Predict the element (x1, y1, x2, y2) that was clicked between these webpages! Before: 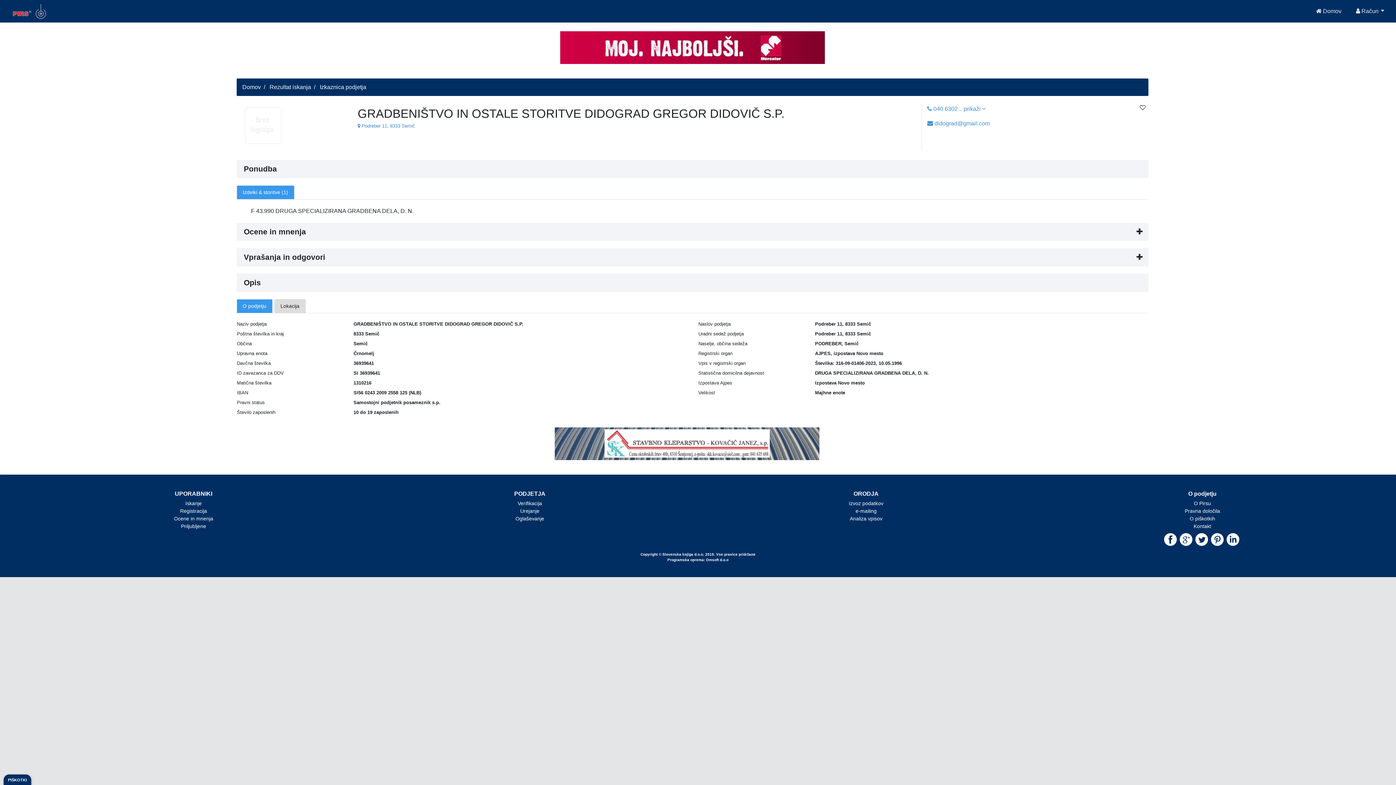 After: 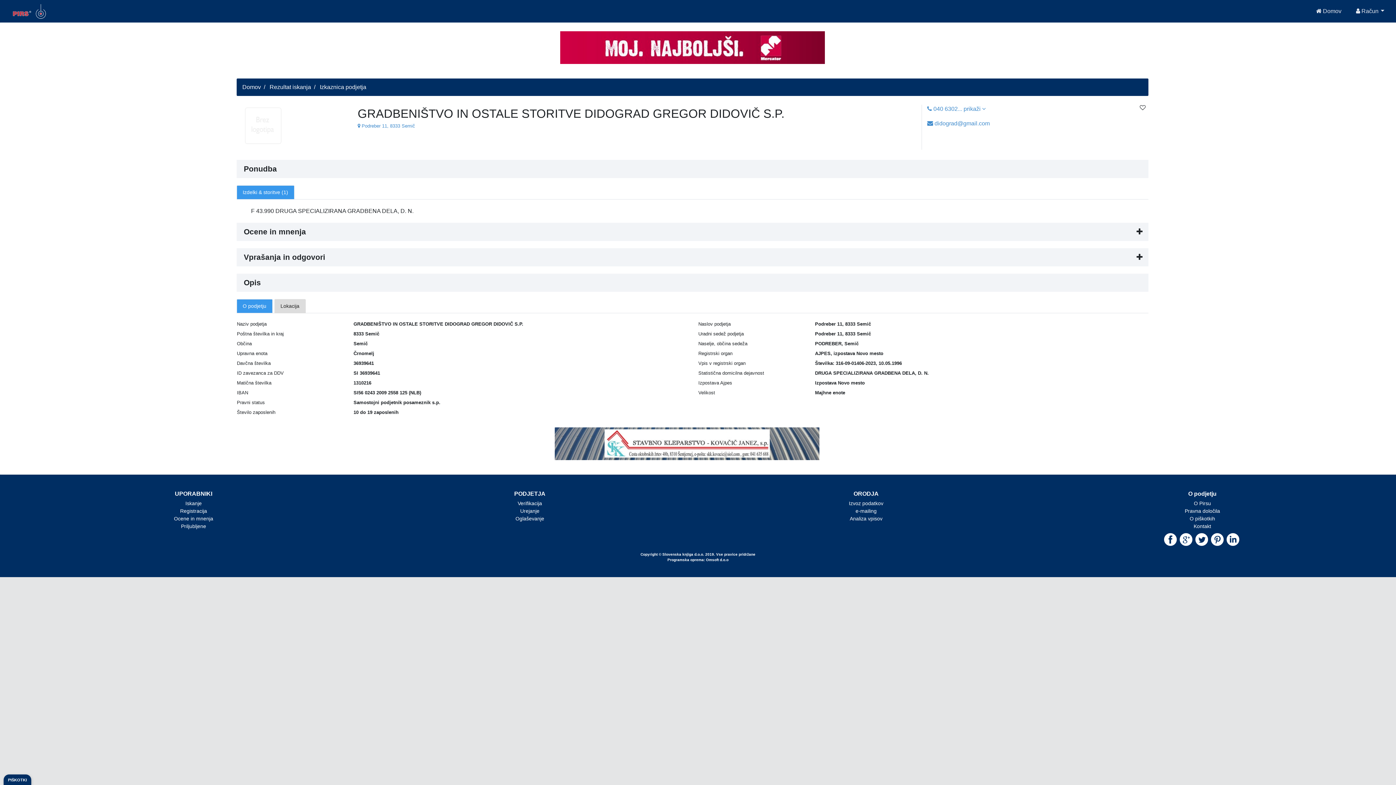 Action: bbox: (1195, 516, 1208, 522)